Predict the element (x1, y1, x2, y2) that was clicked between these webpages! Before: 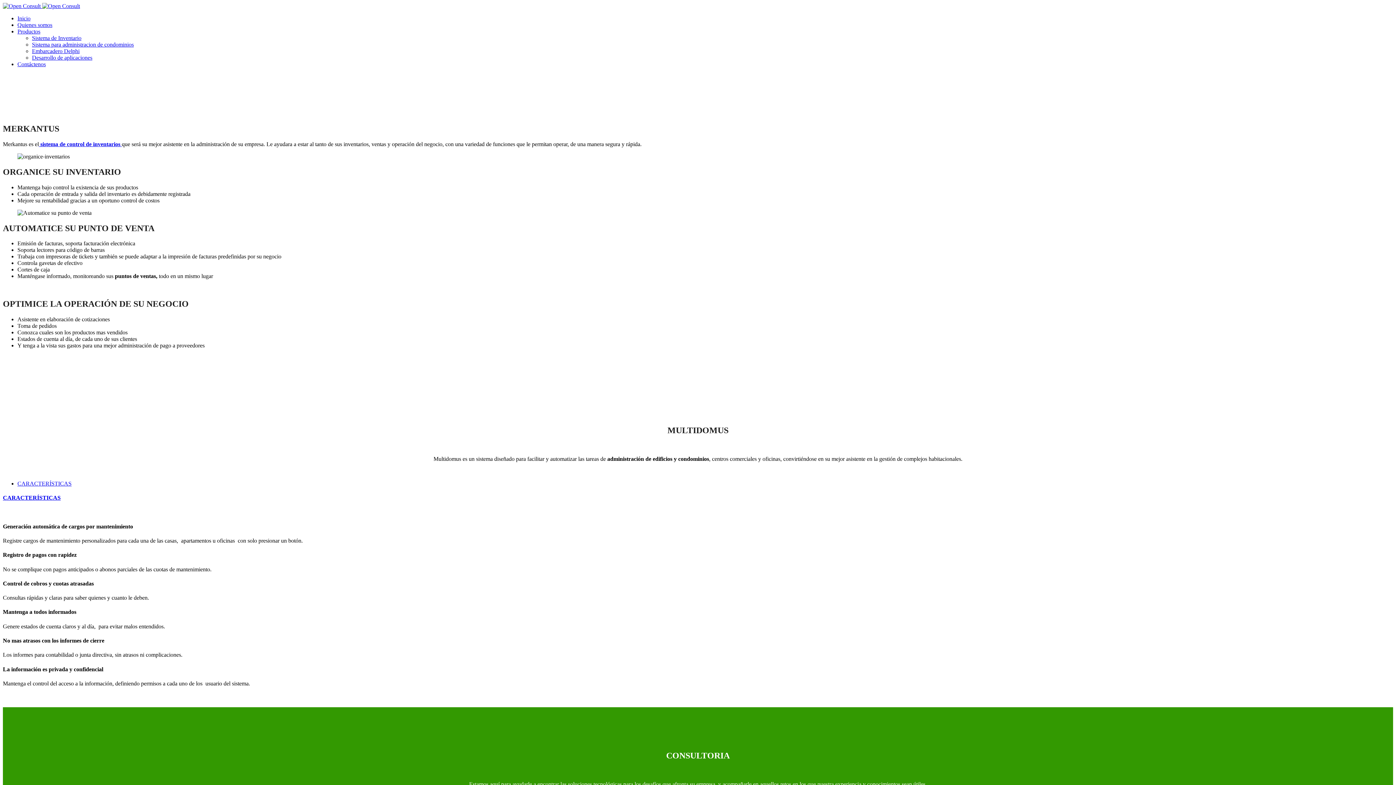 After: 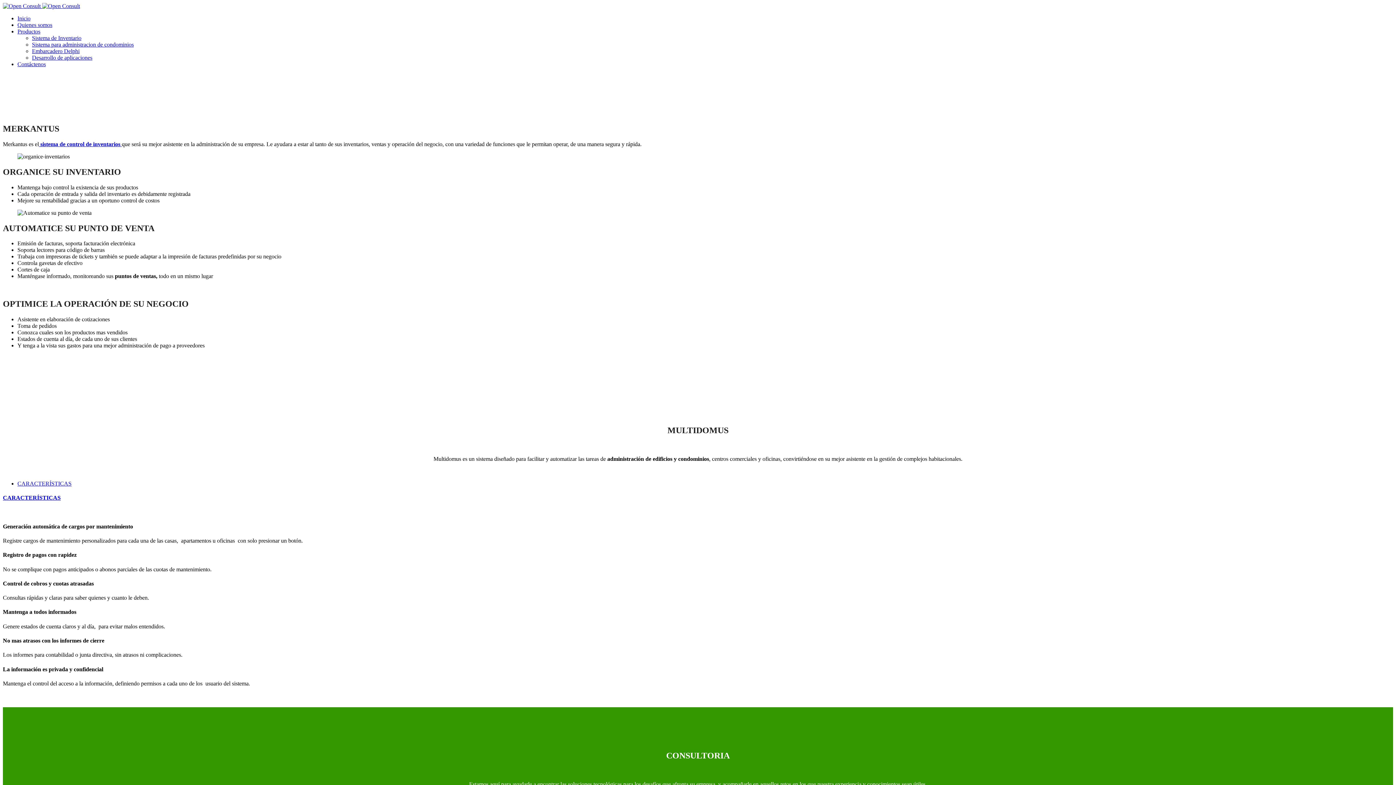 Action: label: Inicio bbox: (17, 15, 30, 21)